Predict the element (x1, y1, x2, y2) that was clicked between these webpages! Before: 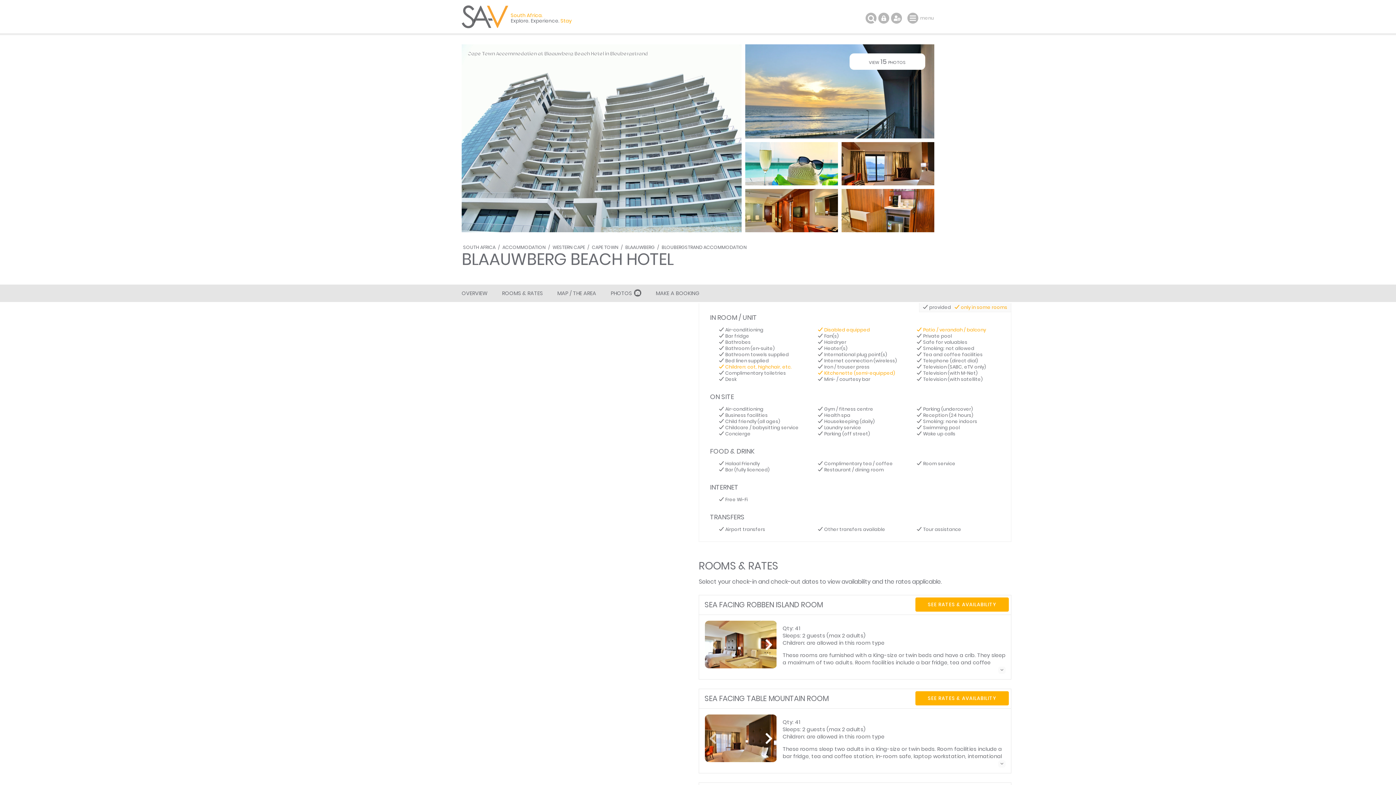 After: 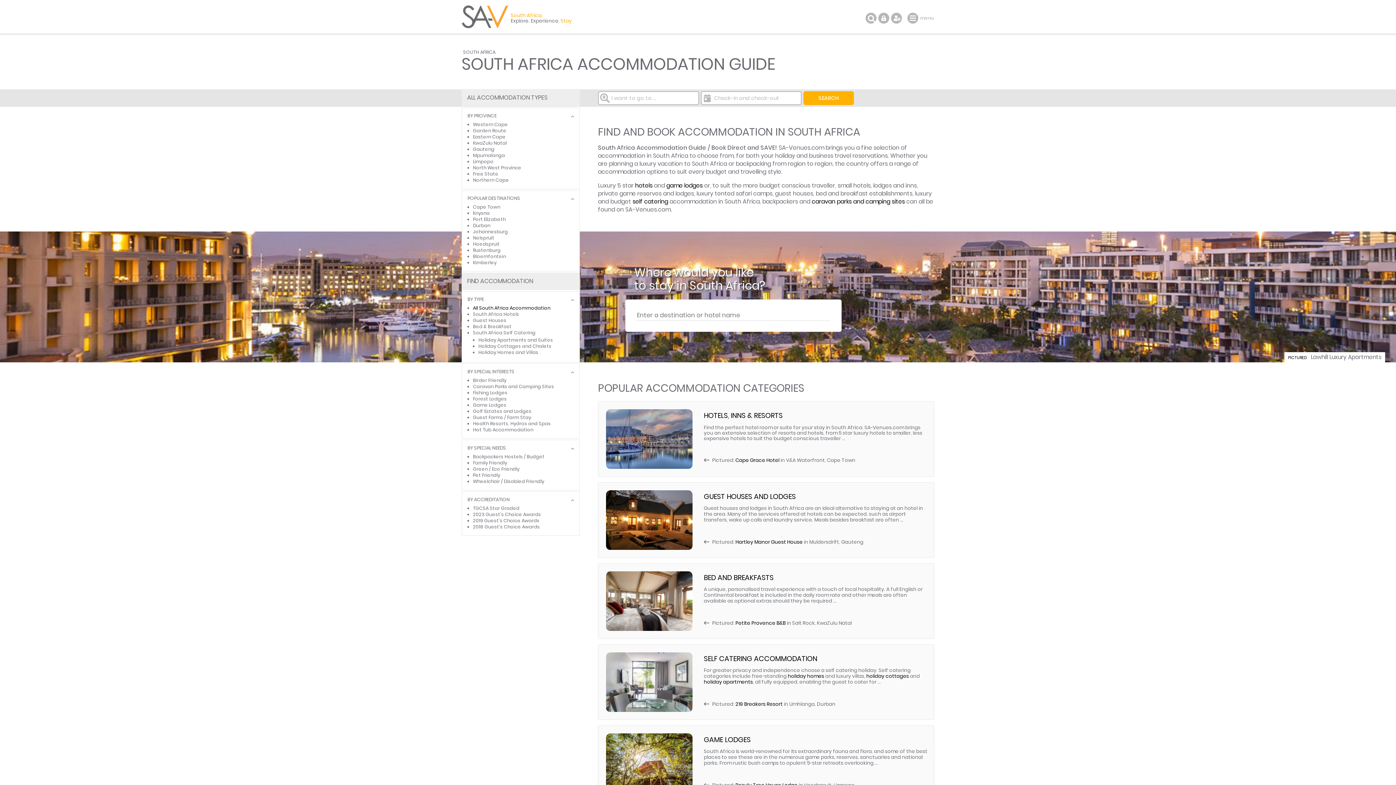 Action: label: ACCOMMODATION bbox: (501, 244, 547, 250)